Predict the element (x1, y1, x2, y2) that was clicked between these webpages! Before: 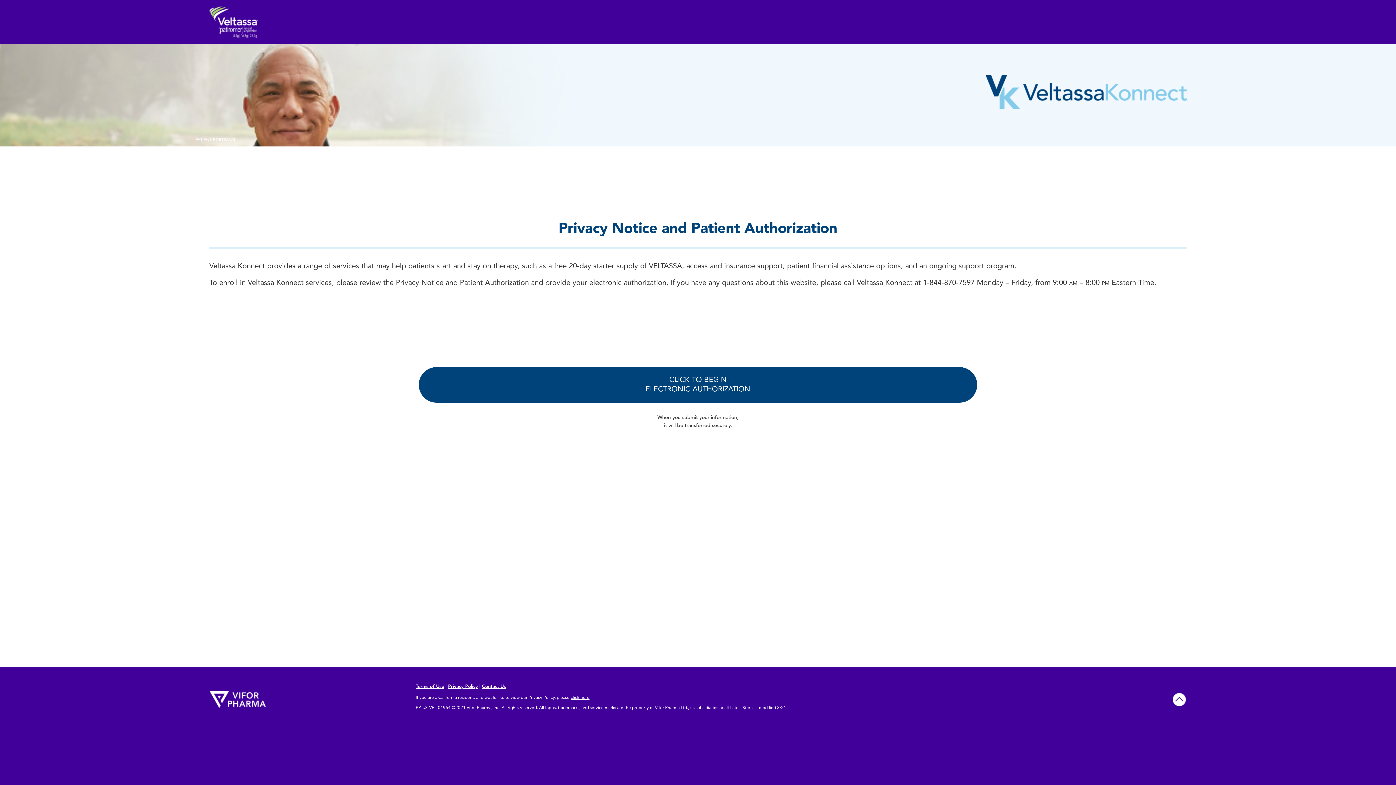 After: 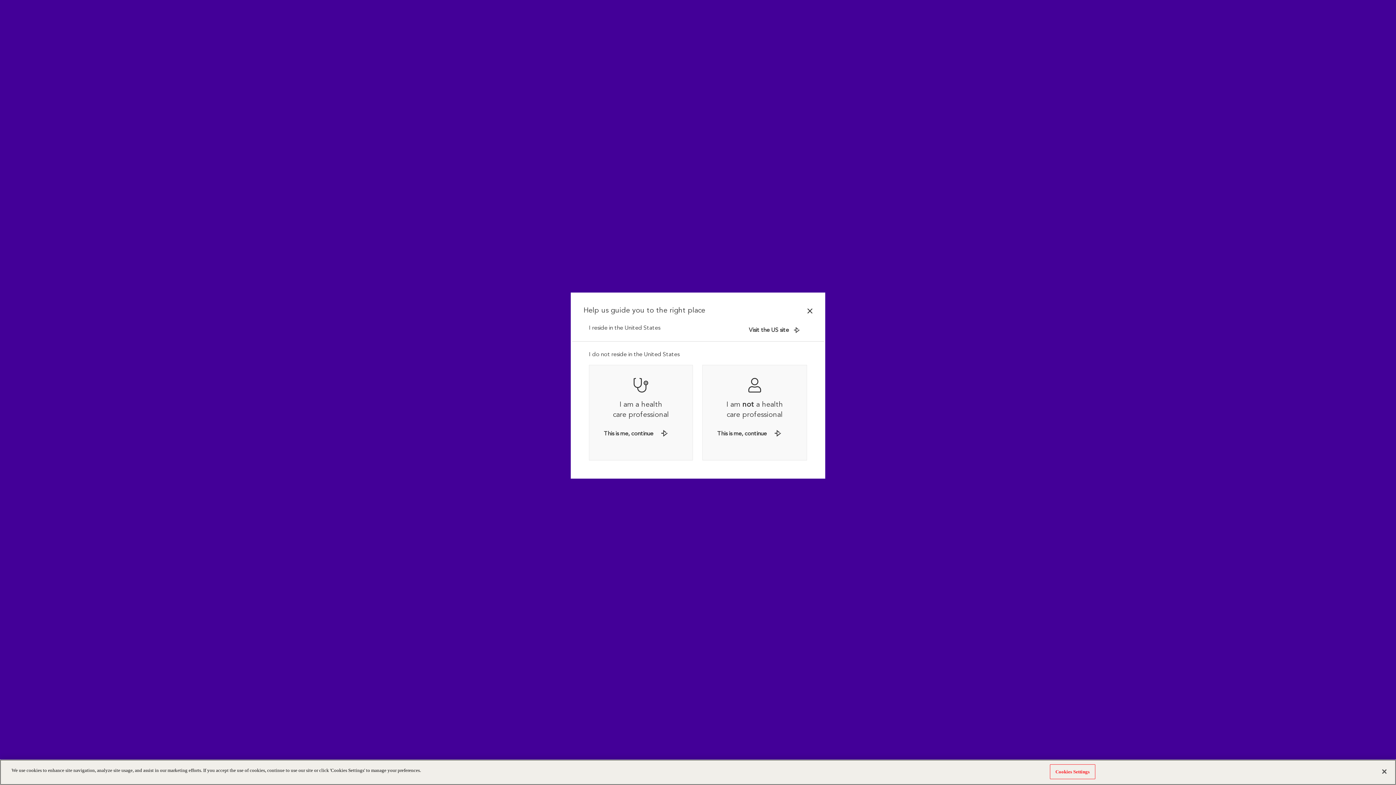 Action: bbox: (209, 6, 1186, 37)